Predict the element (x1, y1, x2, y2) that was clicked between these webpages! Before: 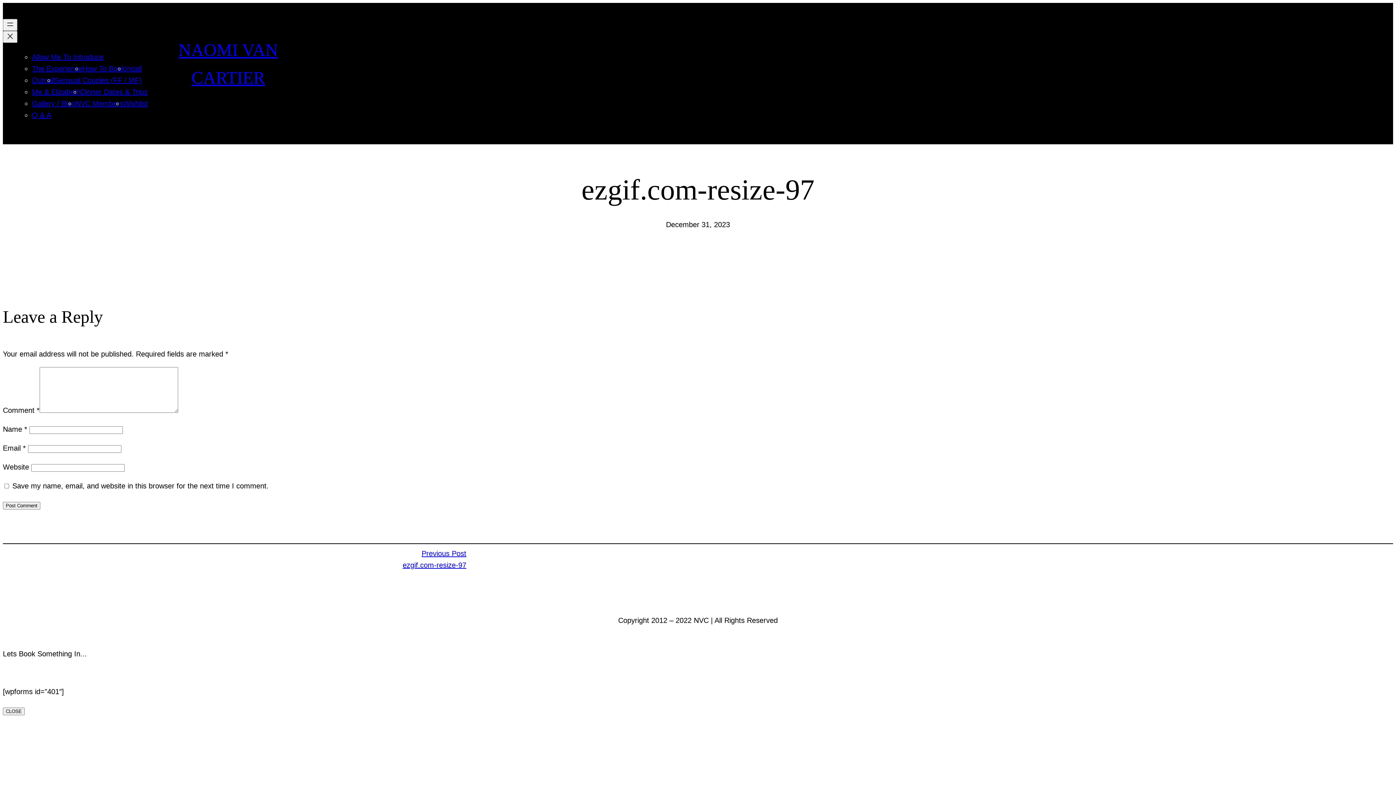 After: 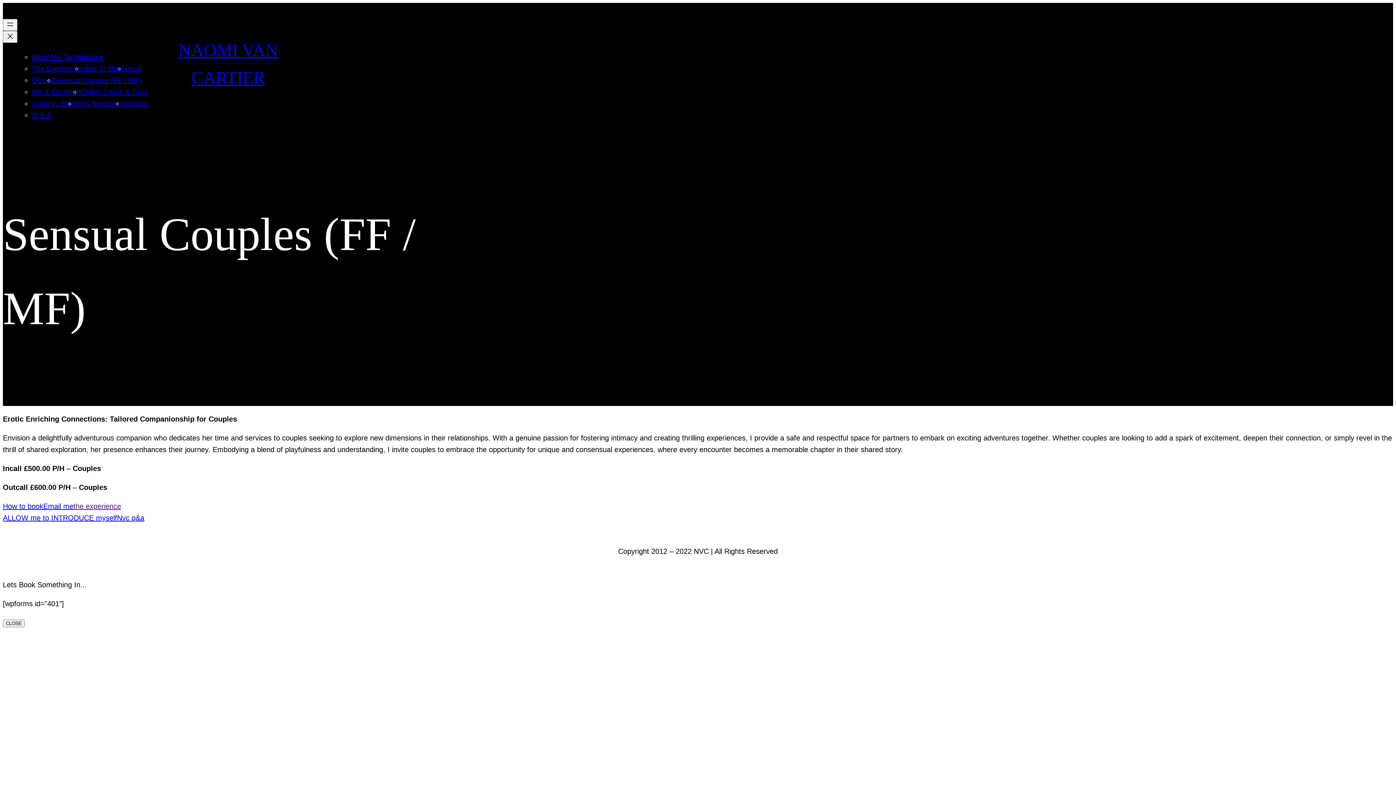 Action: label: Sensual Couples (FF / MF) bbox: (54, 76, 141, 84)